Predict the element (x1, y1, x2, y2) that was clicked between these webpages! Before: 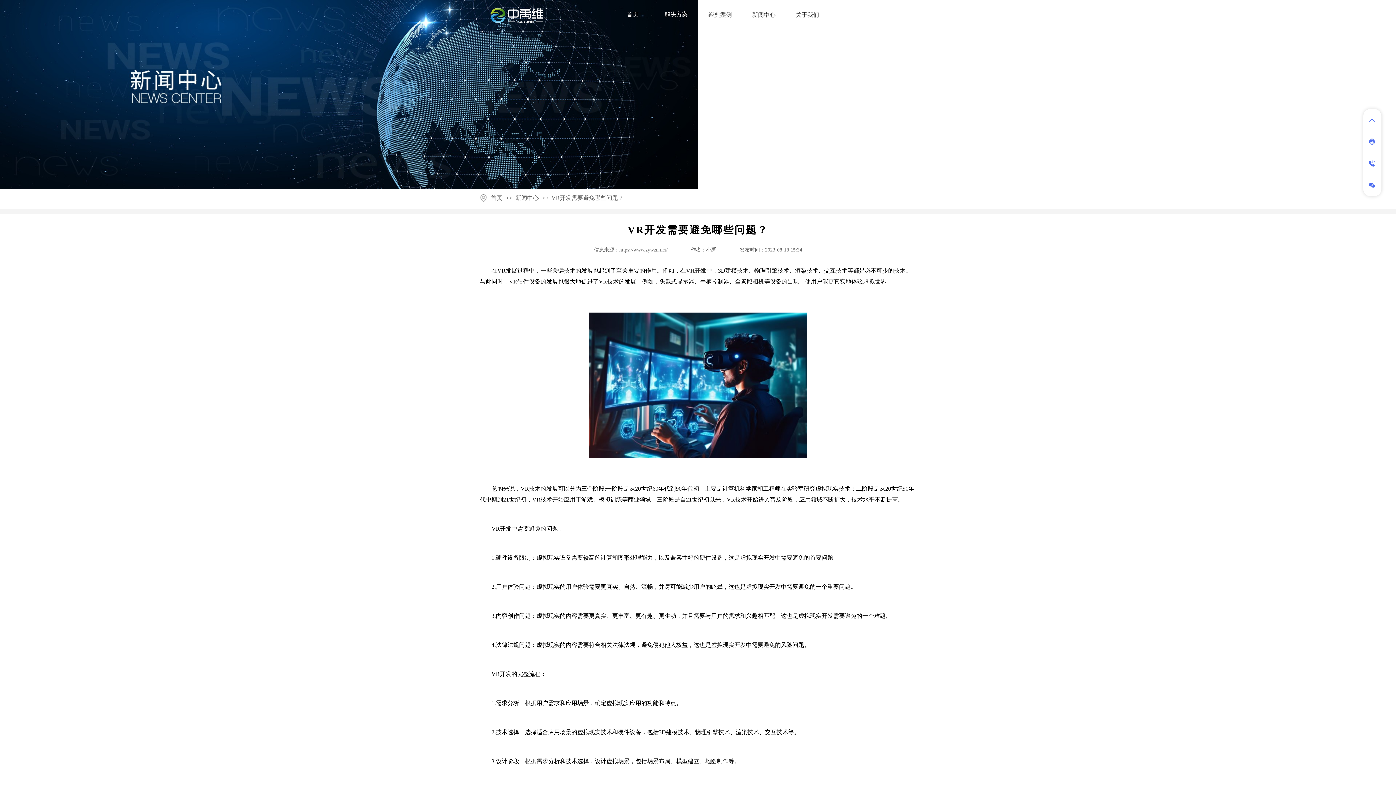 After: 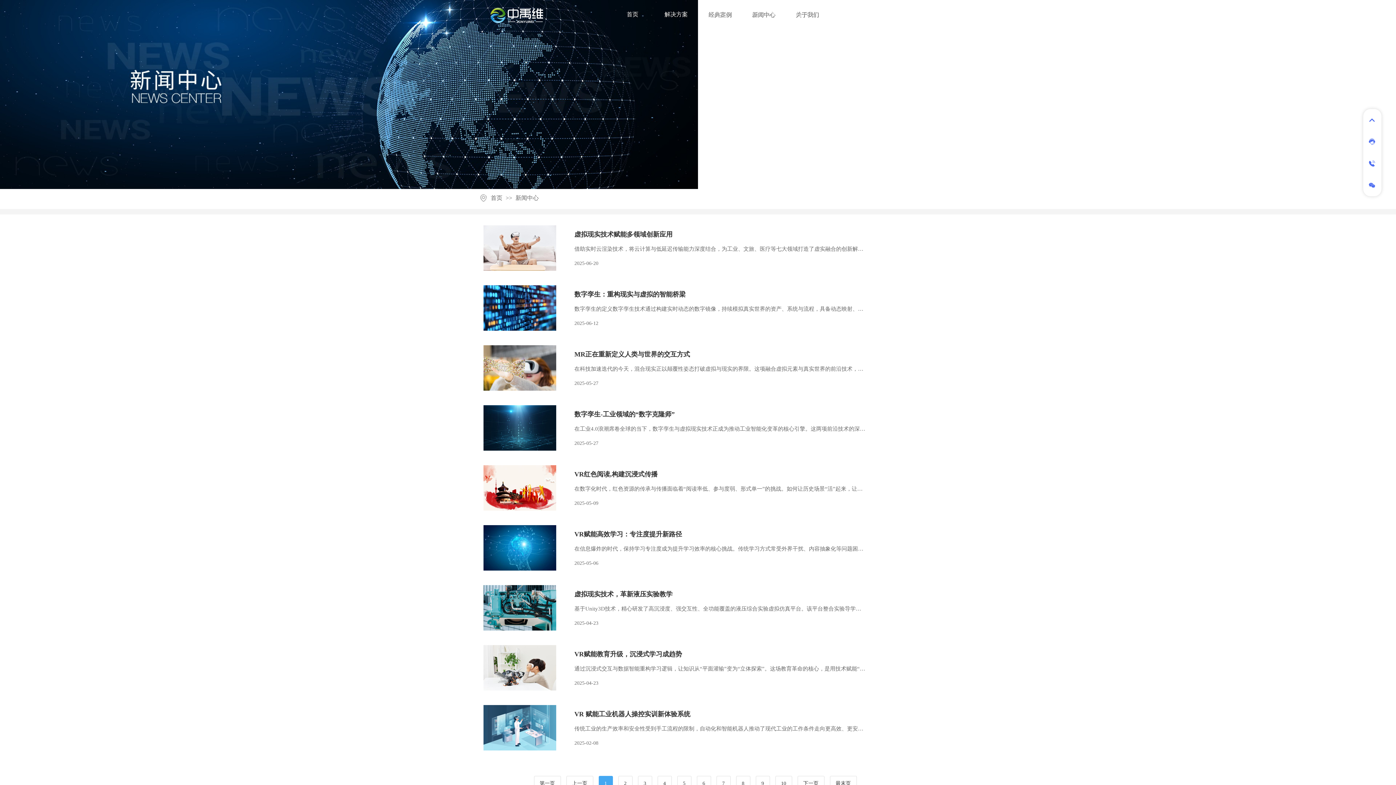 Action: label: 新闻中心 bbox: (515, 194, 538, 201)